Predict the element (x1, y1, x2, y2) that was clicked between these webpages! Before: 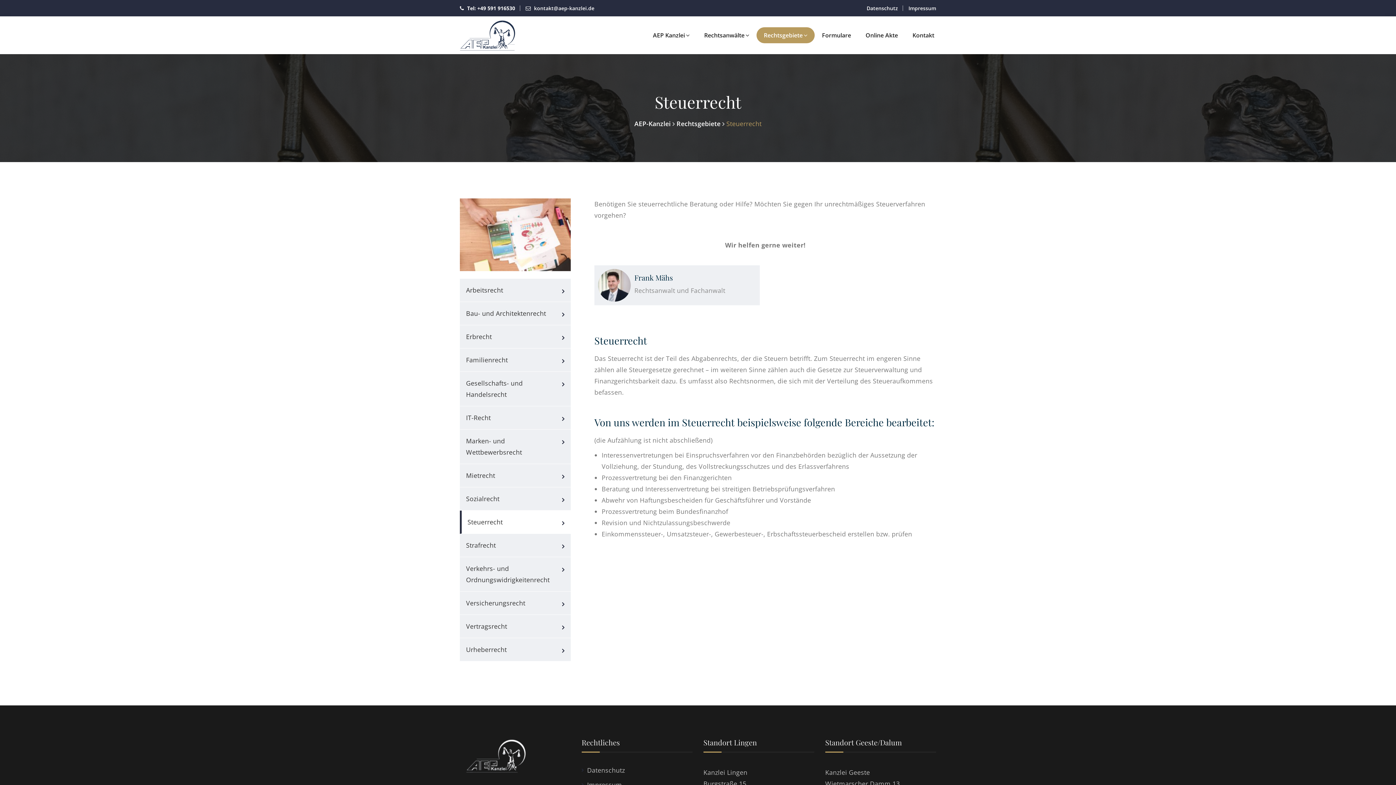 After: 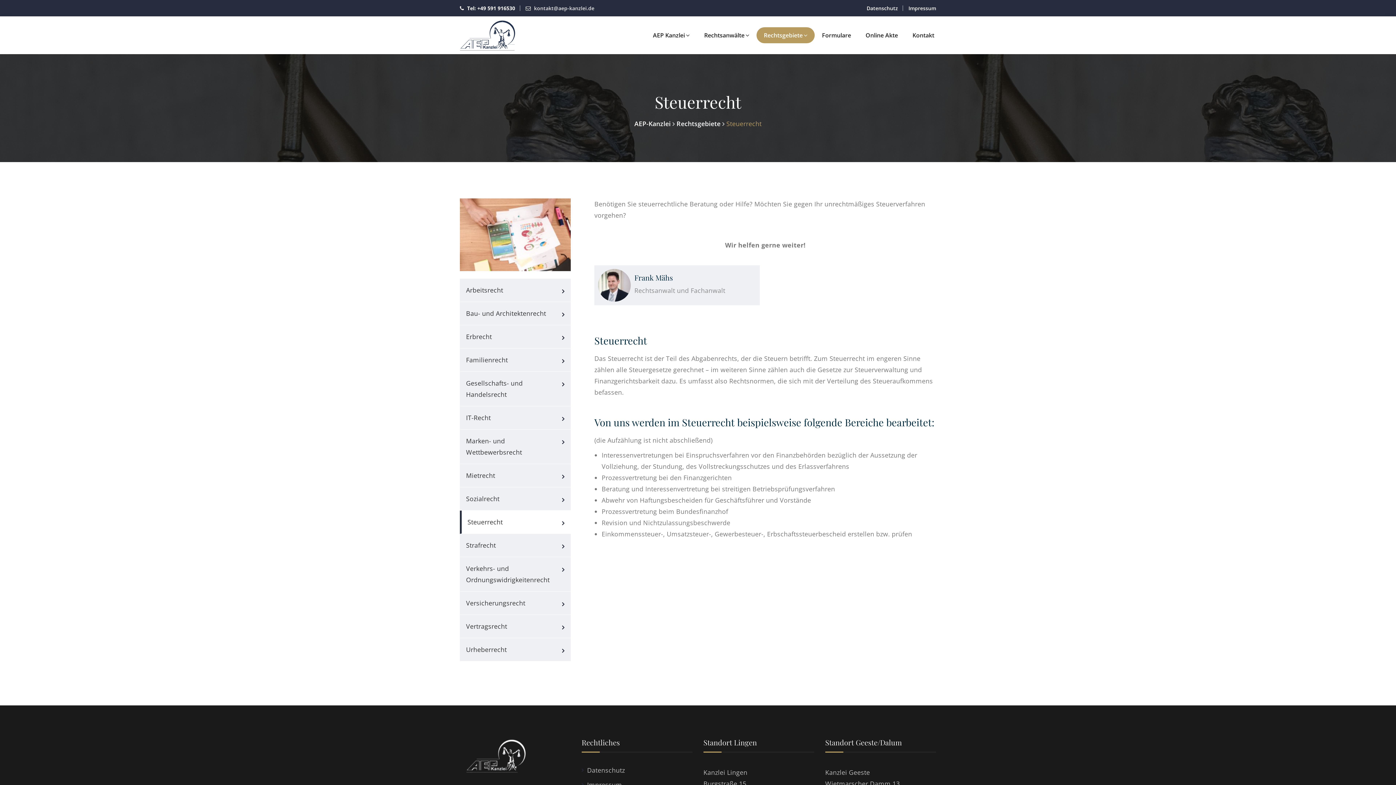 Action: bbox: (534, 4, 594, 11) label: kontakt@aep-kanzlei.de